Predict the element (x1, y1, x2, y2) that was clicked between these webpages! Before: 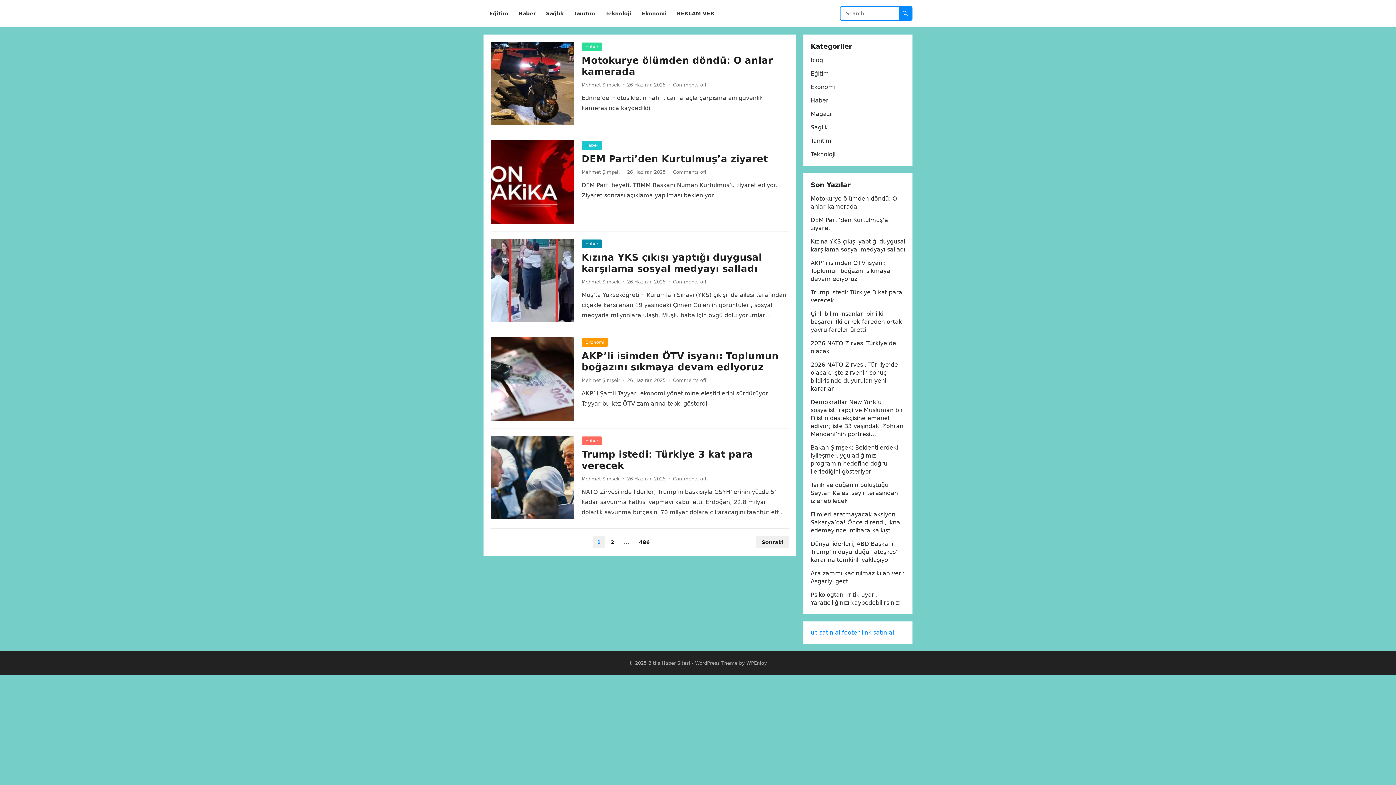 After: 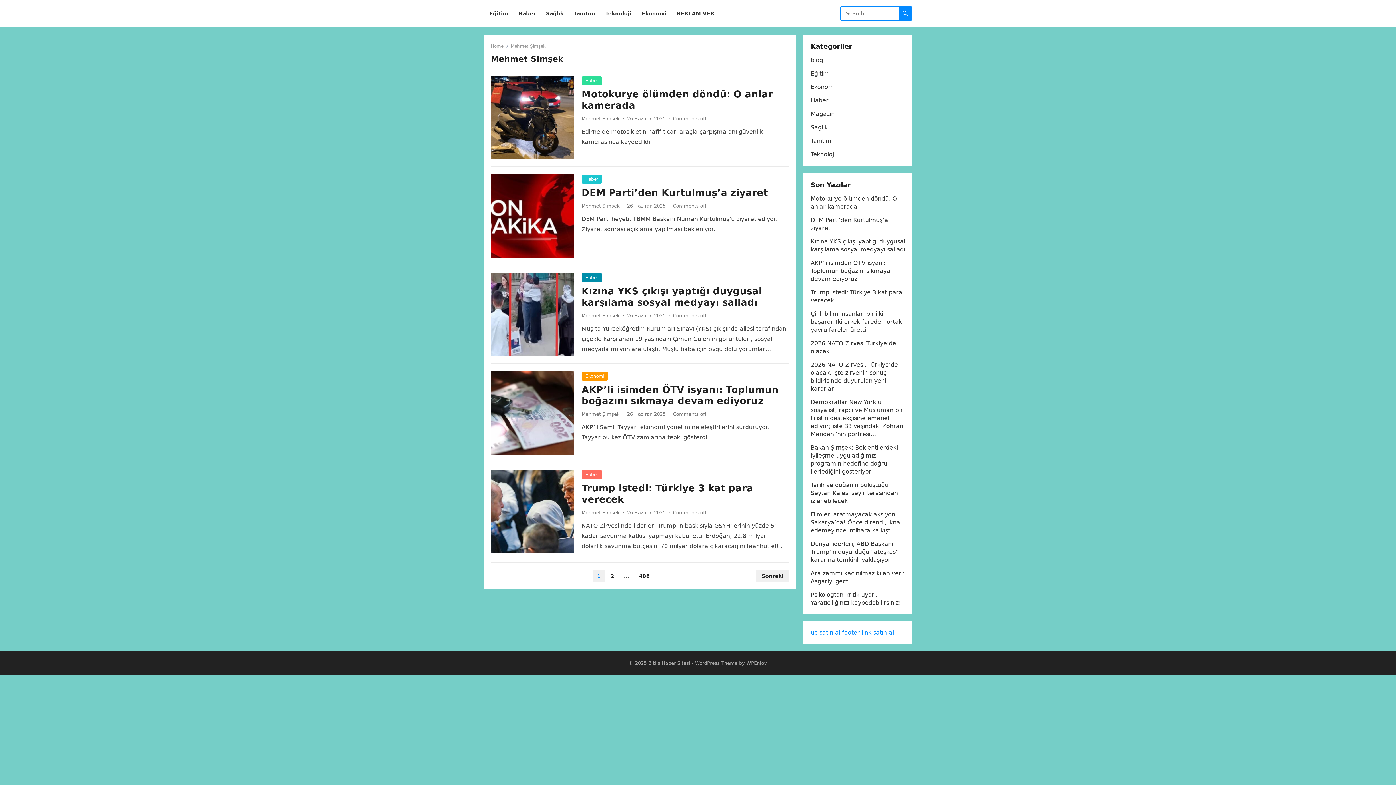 Action: label: Mehmet Şimşek bbox: (581, 279, 620, 284)